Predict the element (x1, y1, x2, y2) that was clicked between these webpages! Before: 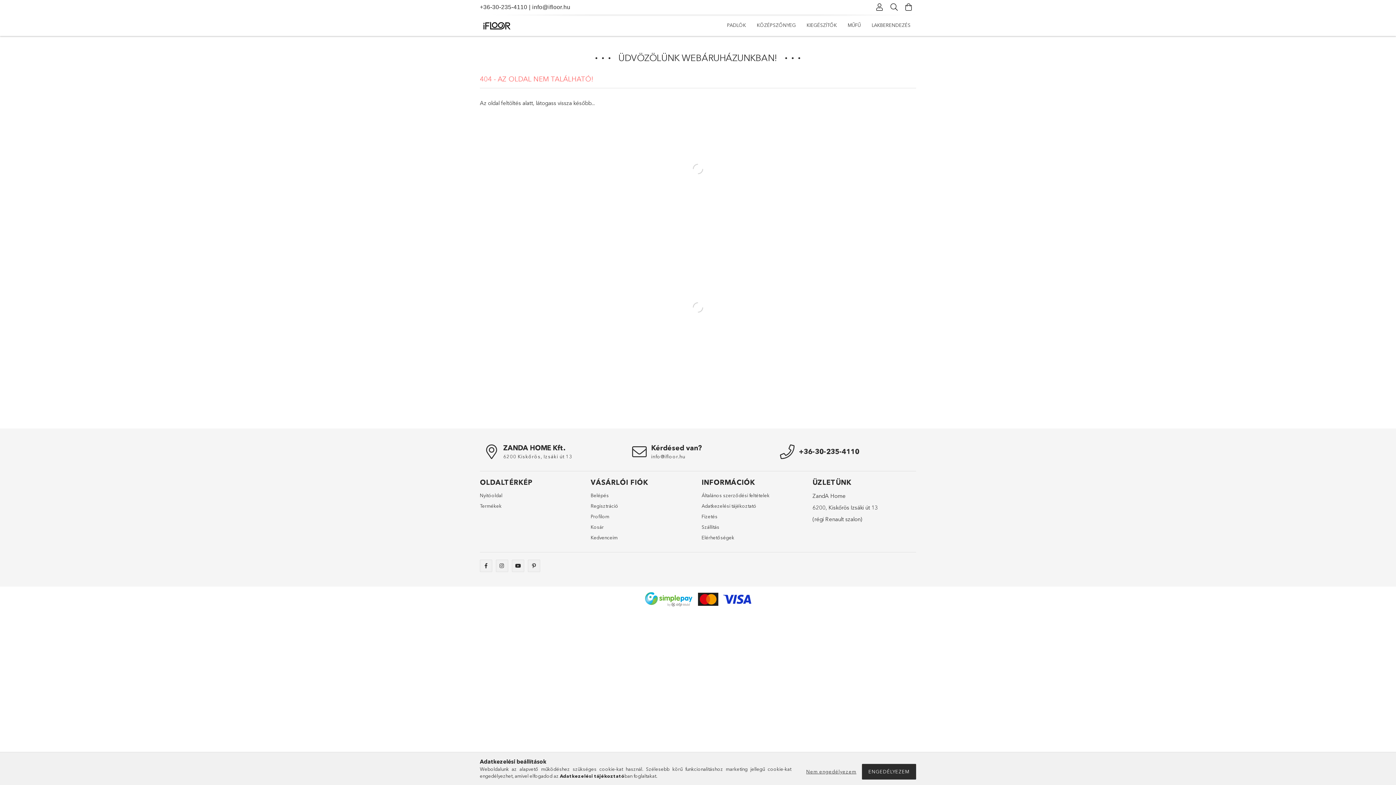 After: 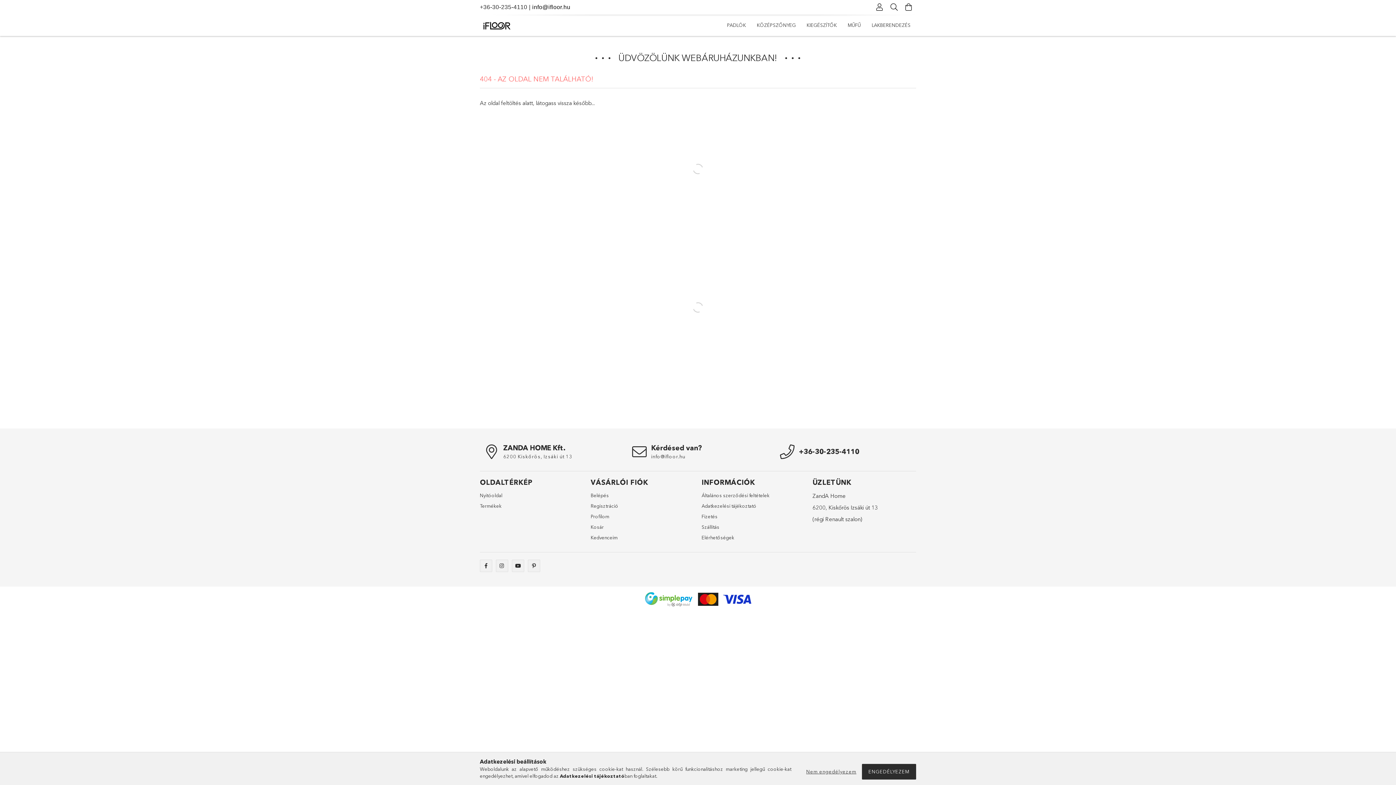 Action: label: info@ifloor.hu bbox: (532, 4, 570, 10)